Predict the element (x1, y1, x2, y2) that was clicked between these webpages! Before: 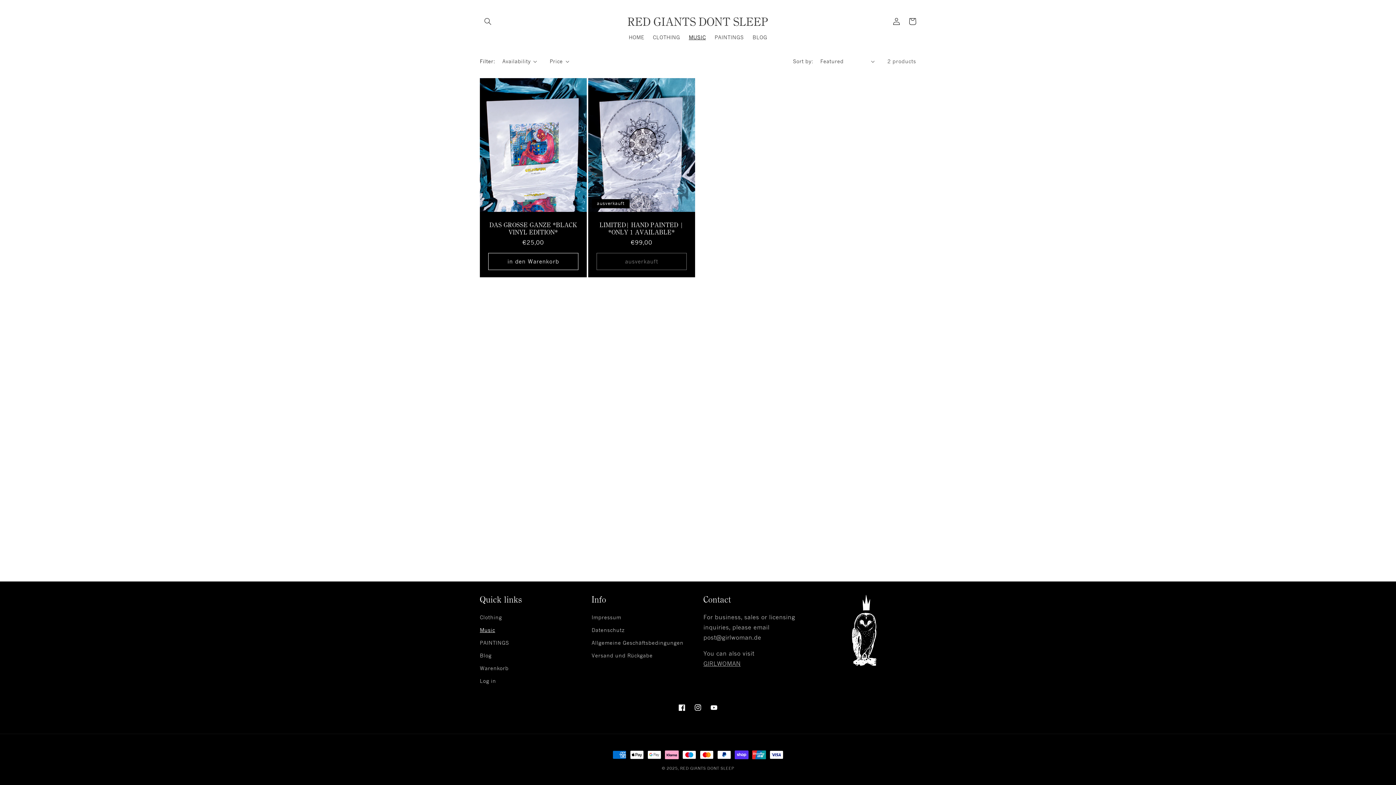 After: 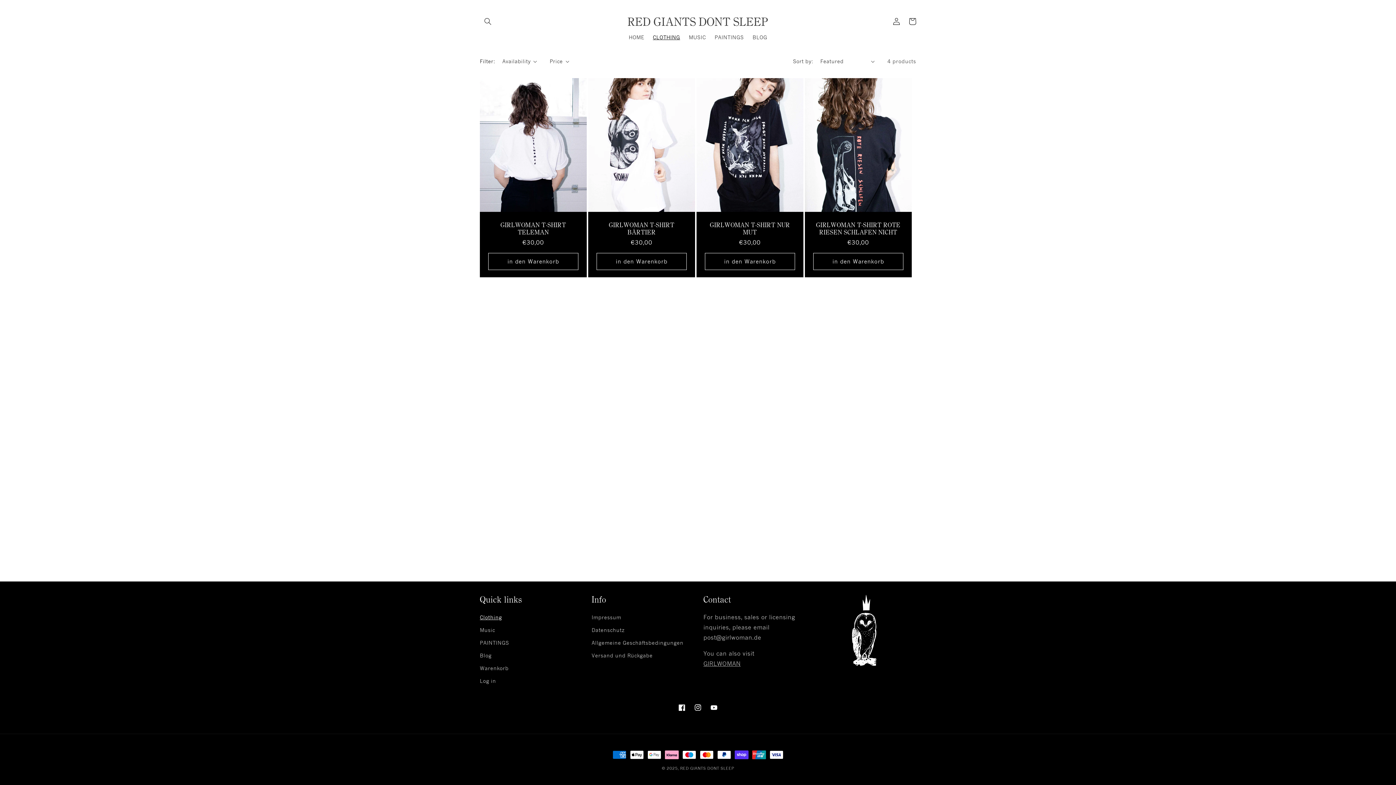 Action: bbox: (480, 613, 502, 624) label: Clothing